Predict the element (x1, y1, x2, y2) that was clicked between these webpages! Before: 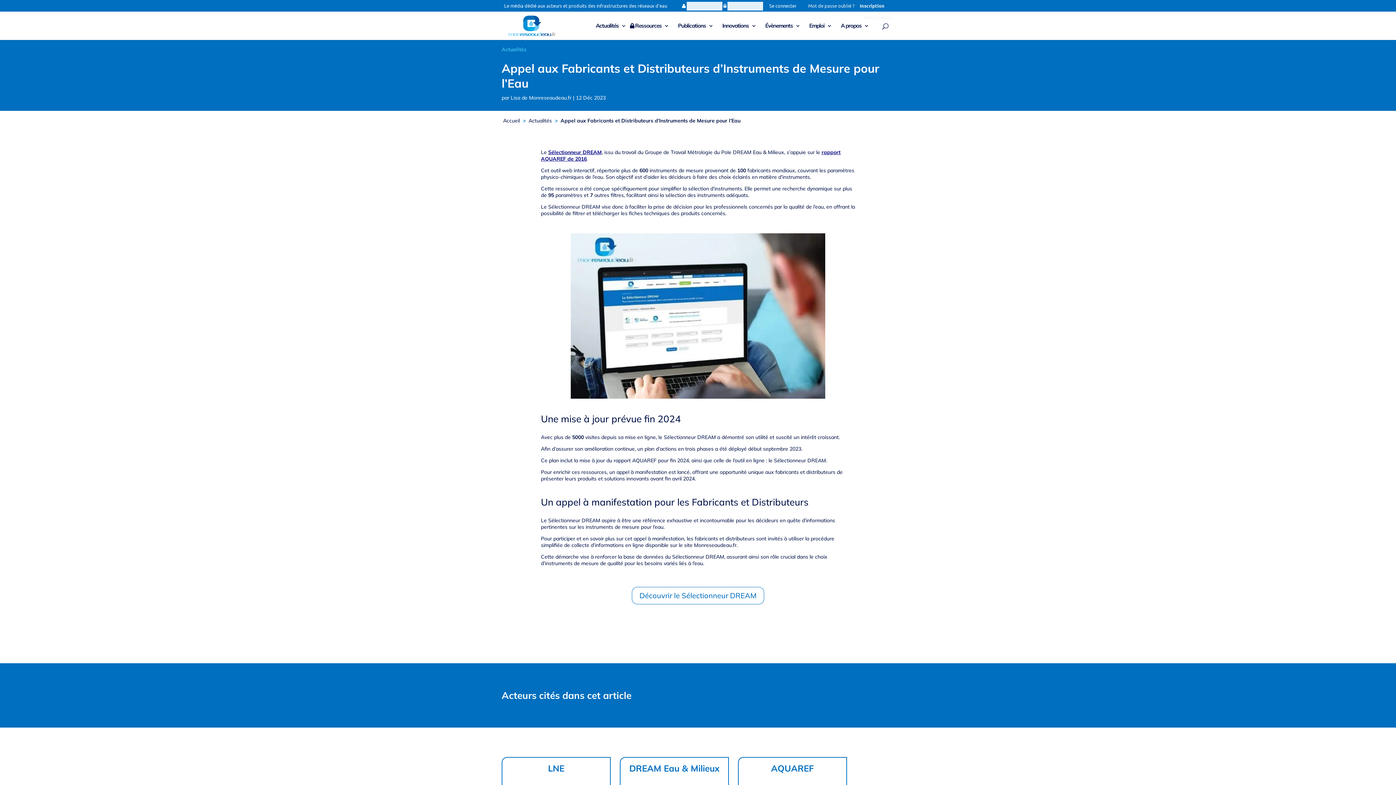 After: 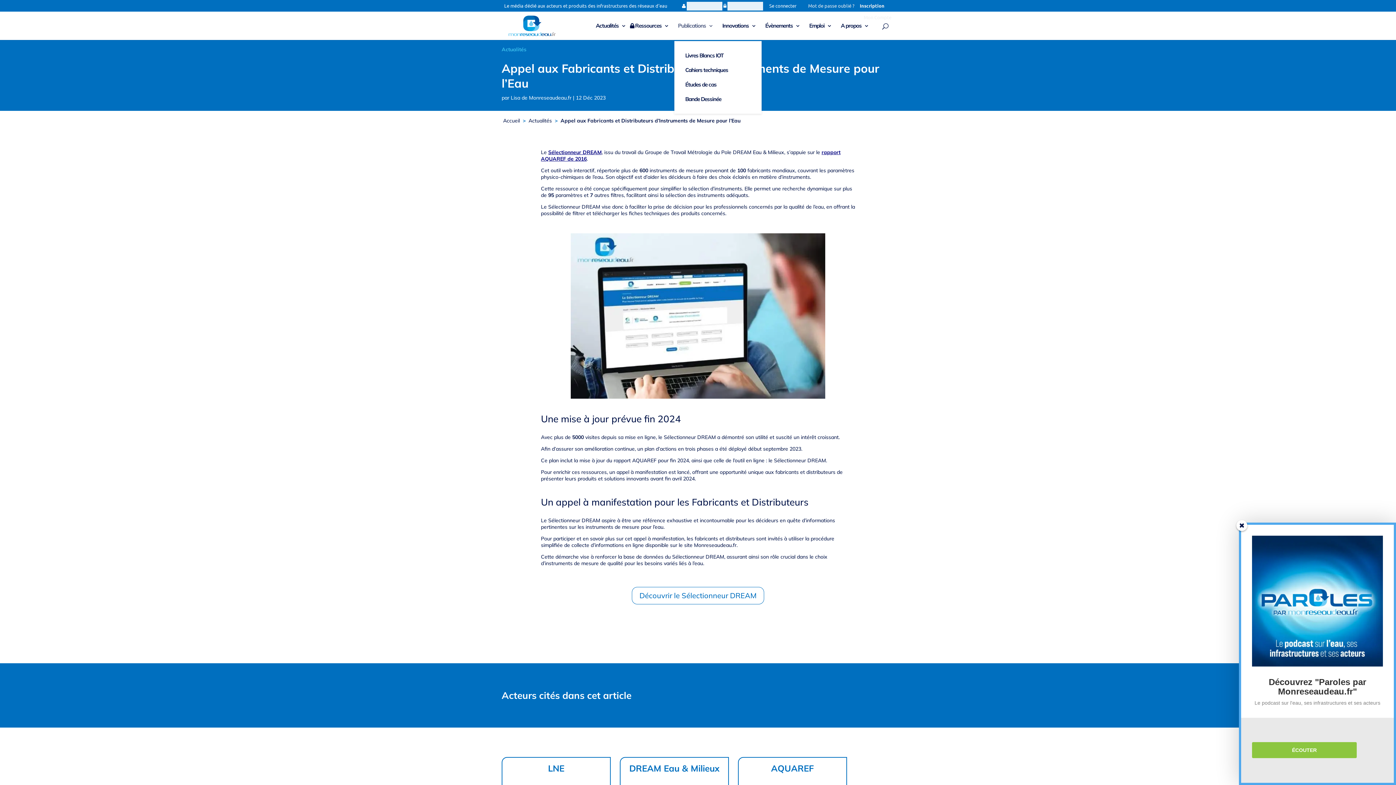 Action: label: Publications bbox: (674, 23, 713, 40)